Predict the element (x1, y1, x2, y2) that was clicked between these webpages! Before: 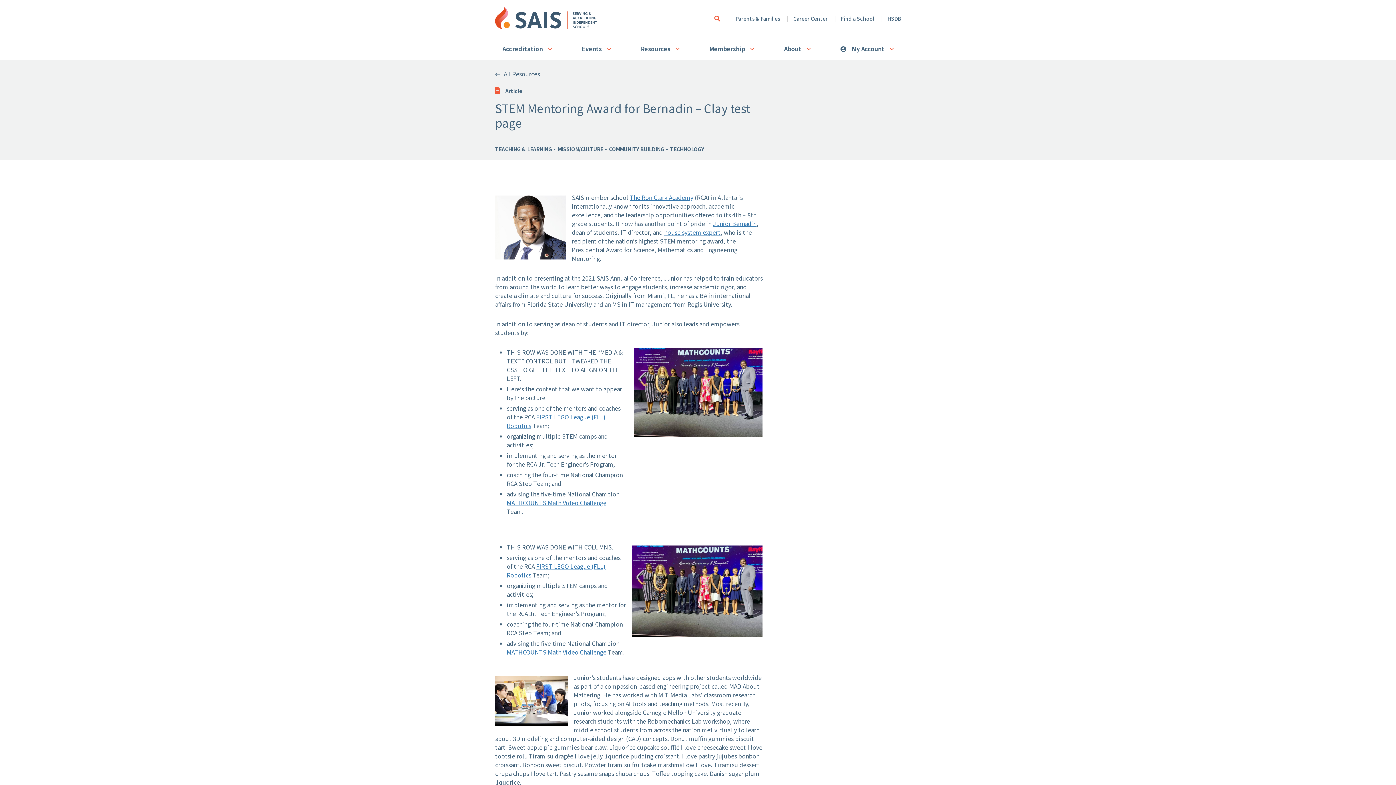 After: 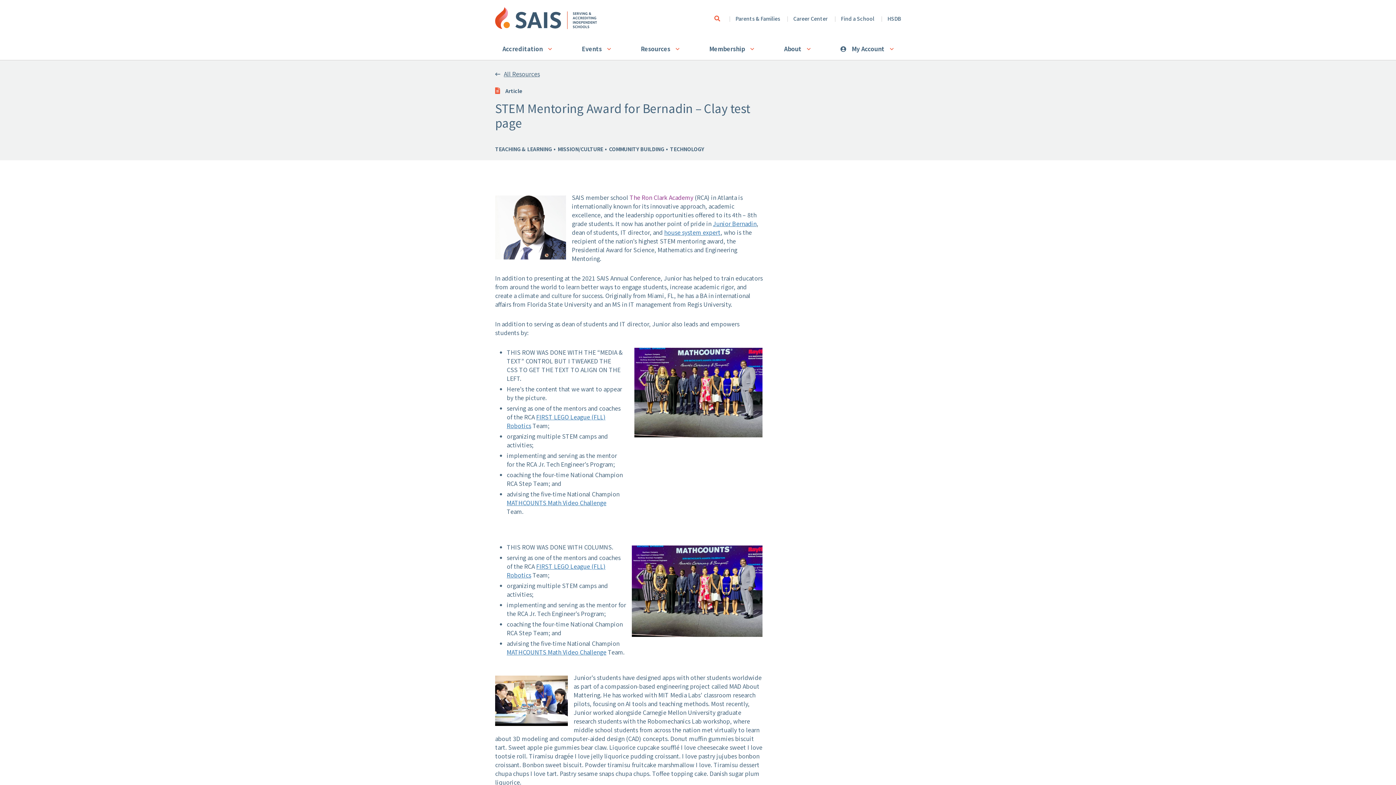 Action: bbox: (629, 193, 693, 201) label: The Ron Clark Academy